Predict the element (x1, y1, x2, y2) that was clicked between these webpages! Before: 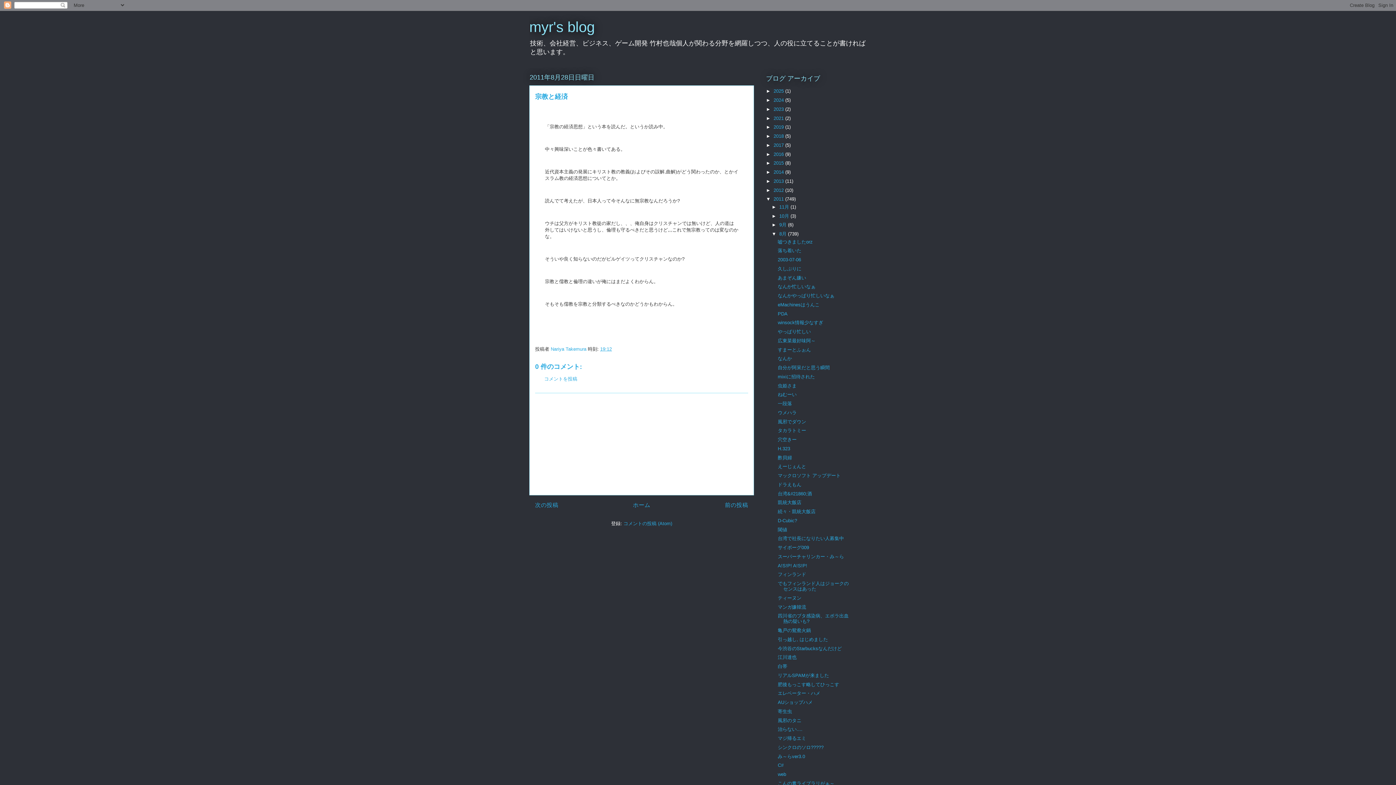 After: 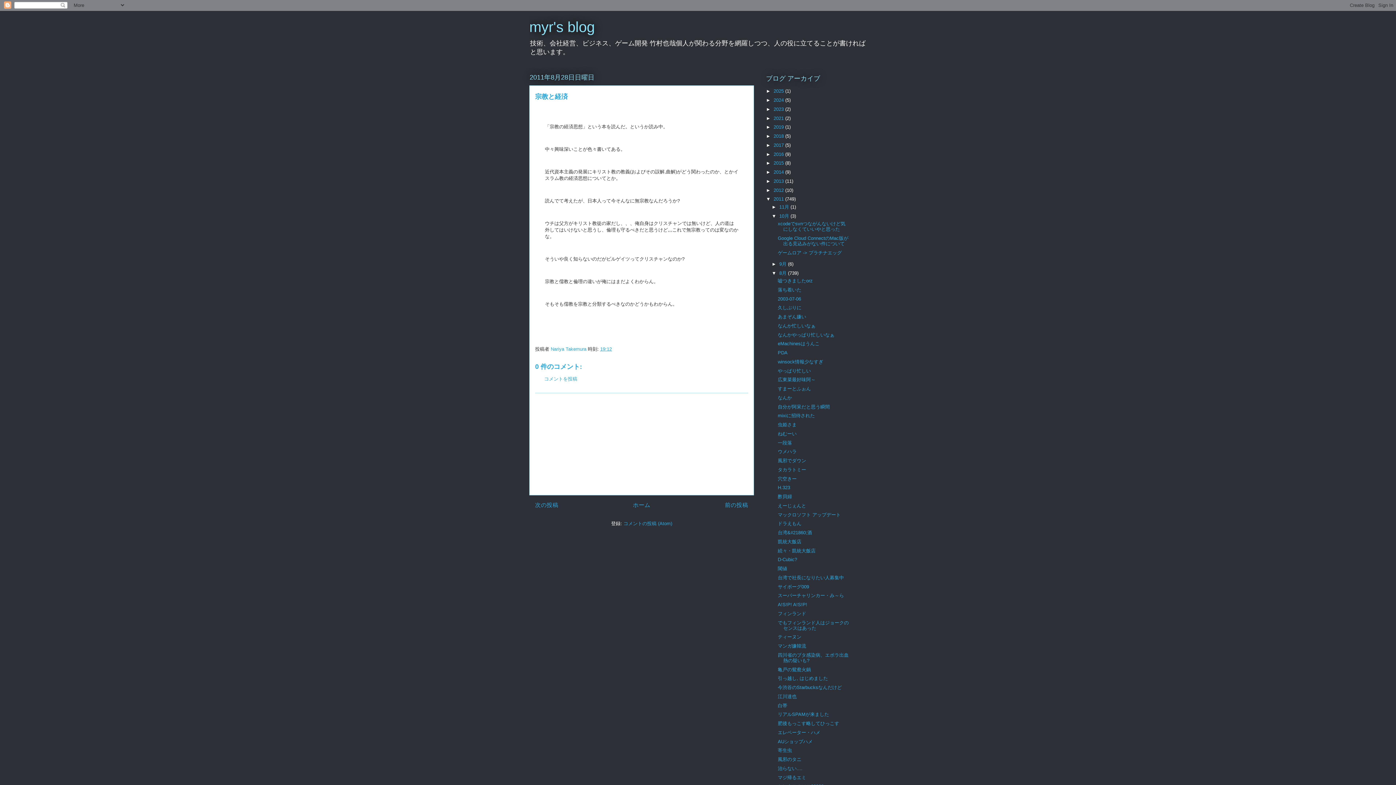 Action: bbox: (771, 213, 779, 218) label: ►  